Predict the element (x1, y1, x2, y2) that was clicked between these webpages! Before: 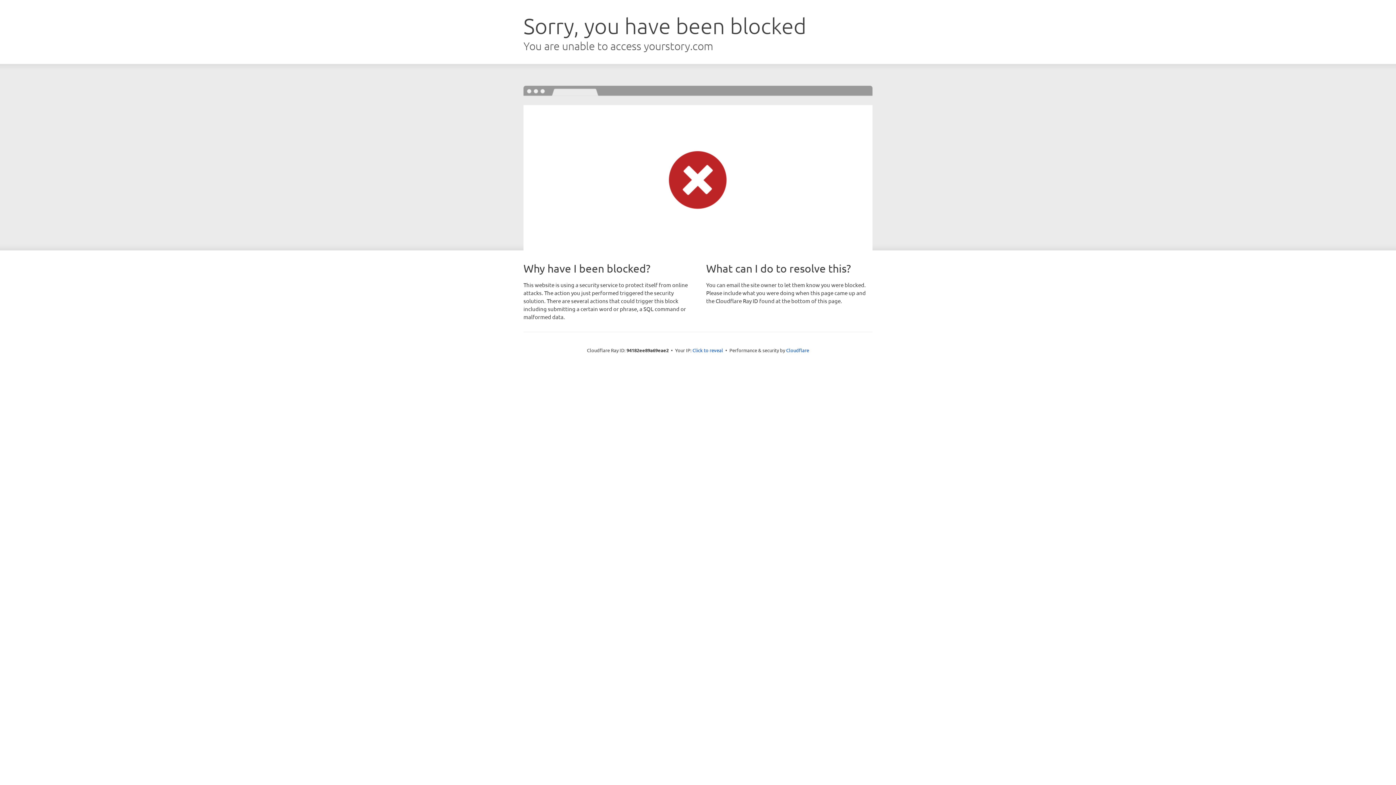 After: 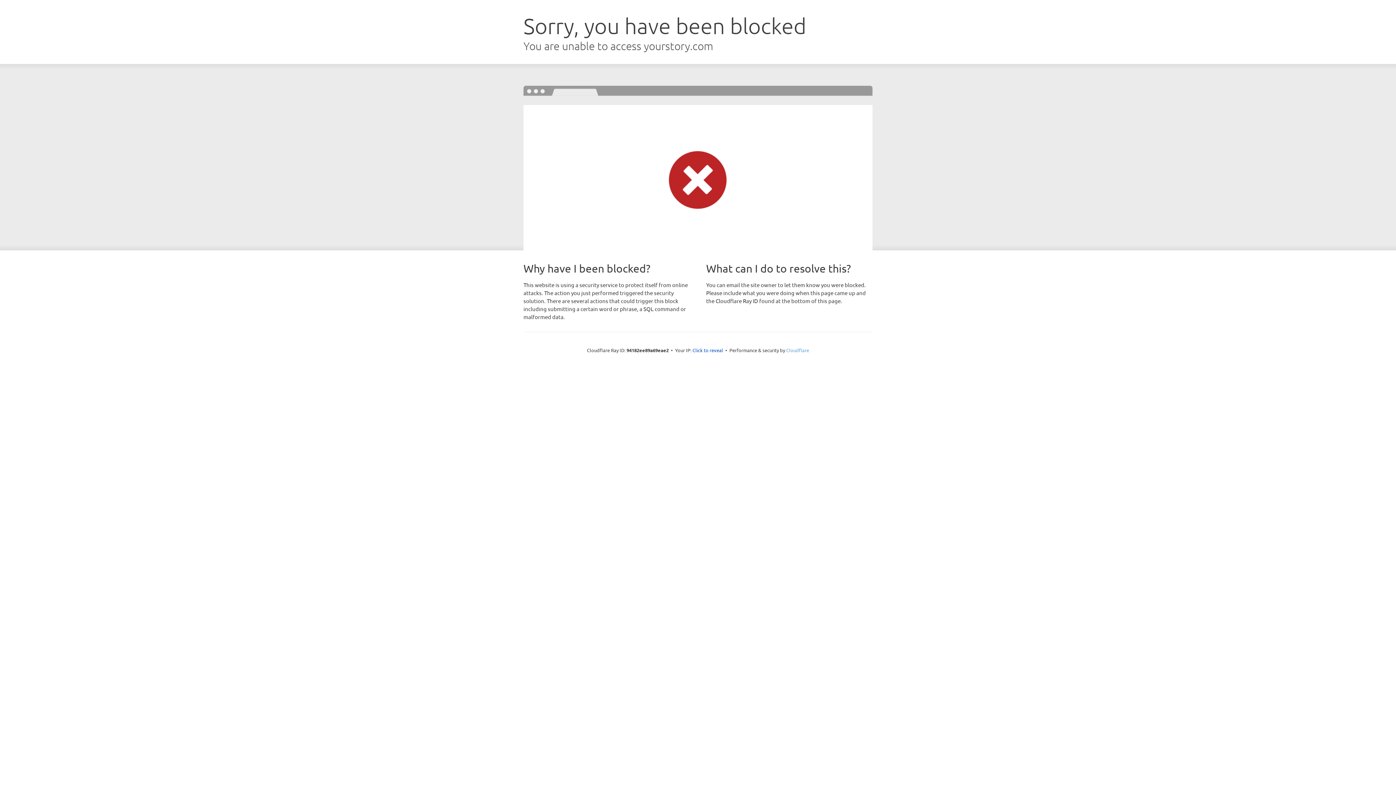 Action: bbox: (786, 347, 809, 353) label: Cloudflare